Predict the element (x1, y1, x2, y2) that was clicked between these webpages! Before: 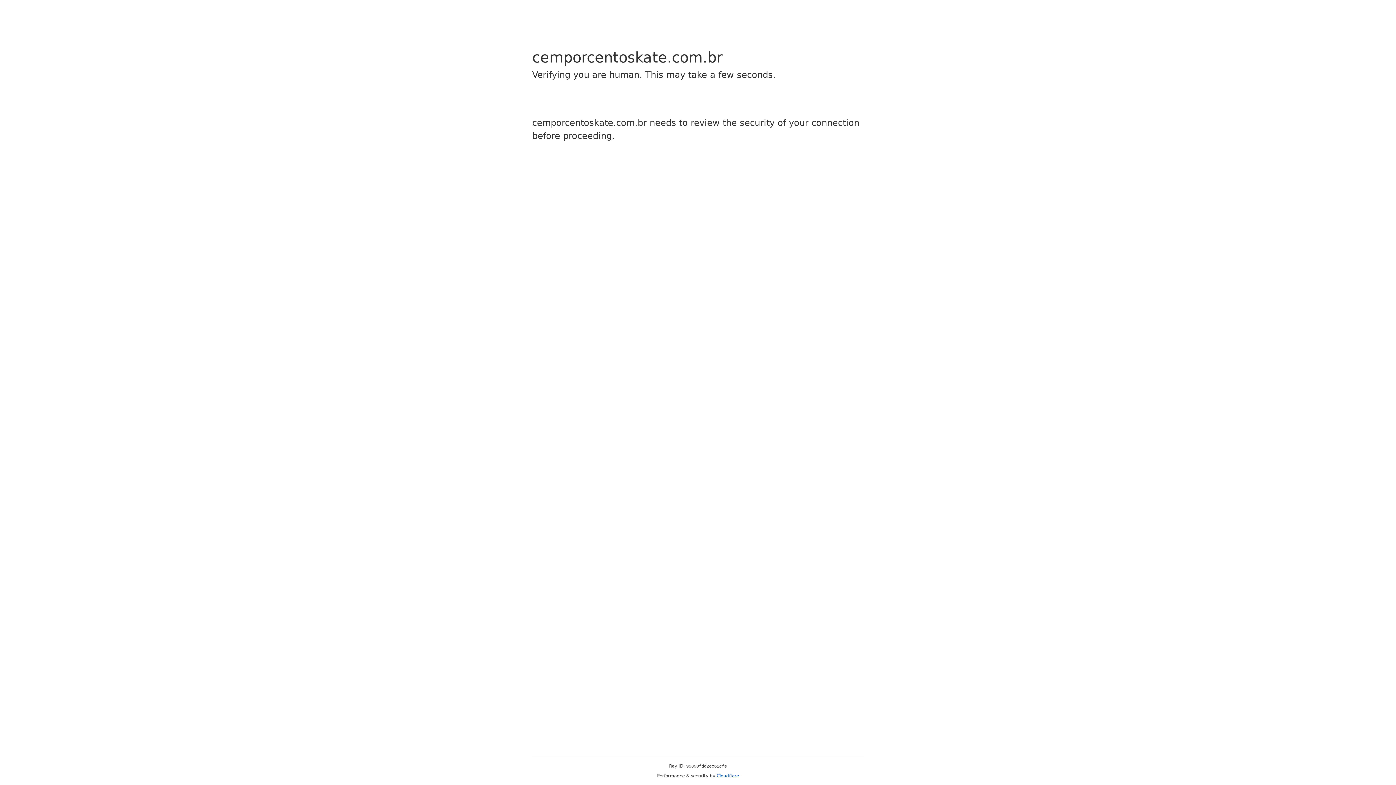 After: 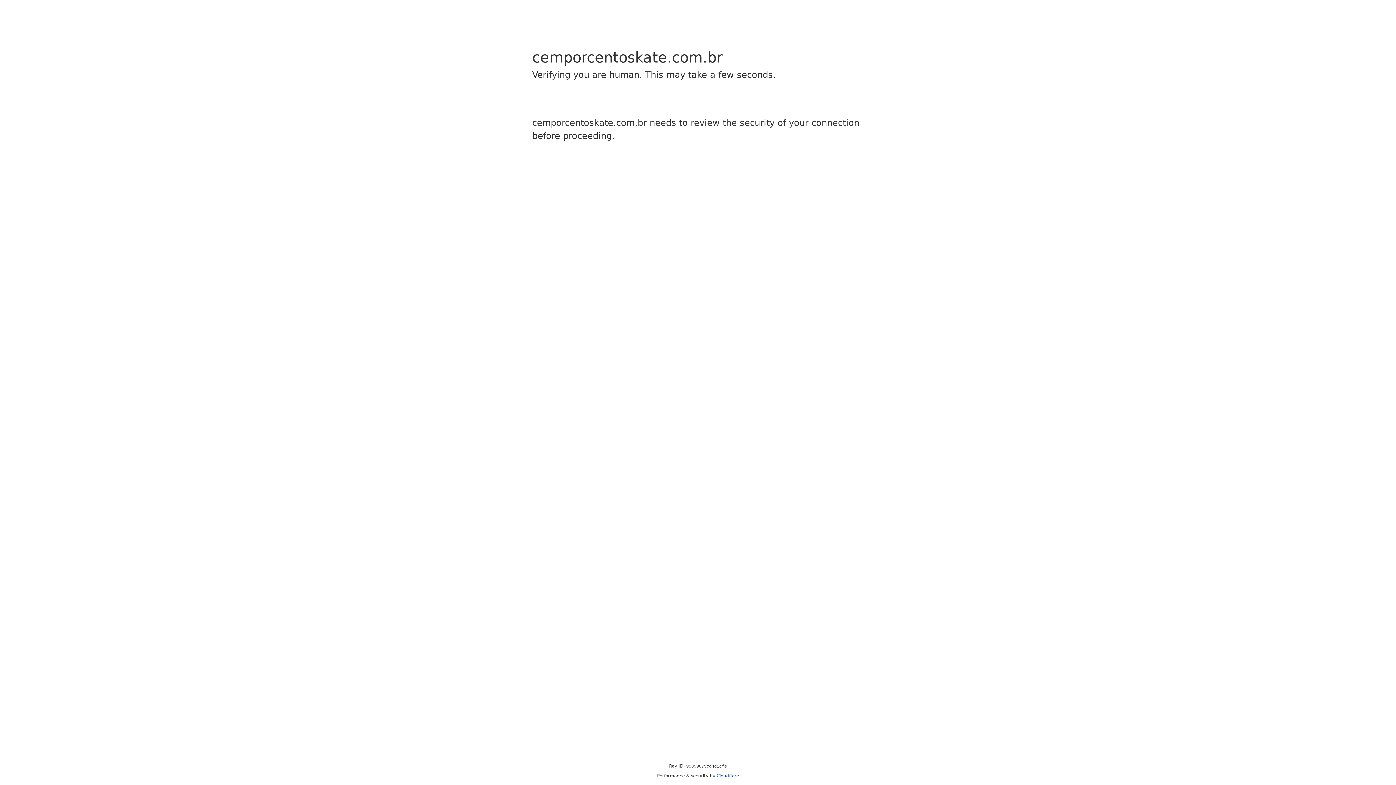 Action: bbox: (716, 773, 739, 778) label: Cloudflare